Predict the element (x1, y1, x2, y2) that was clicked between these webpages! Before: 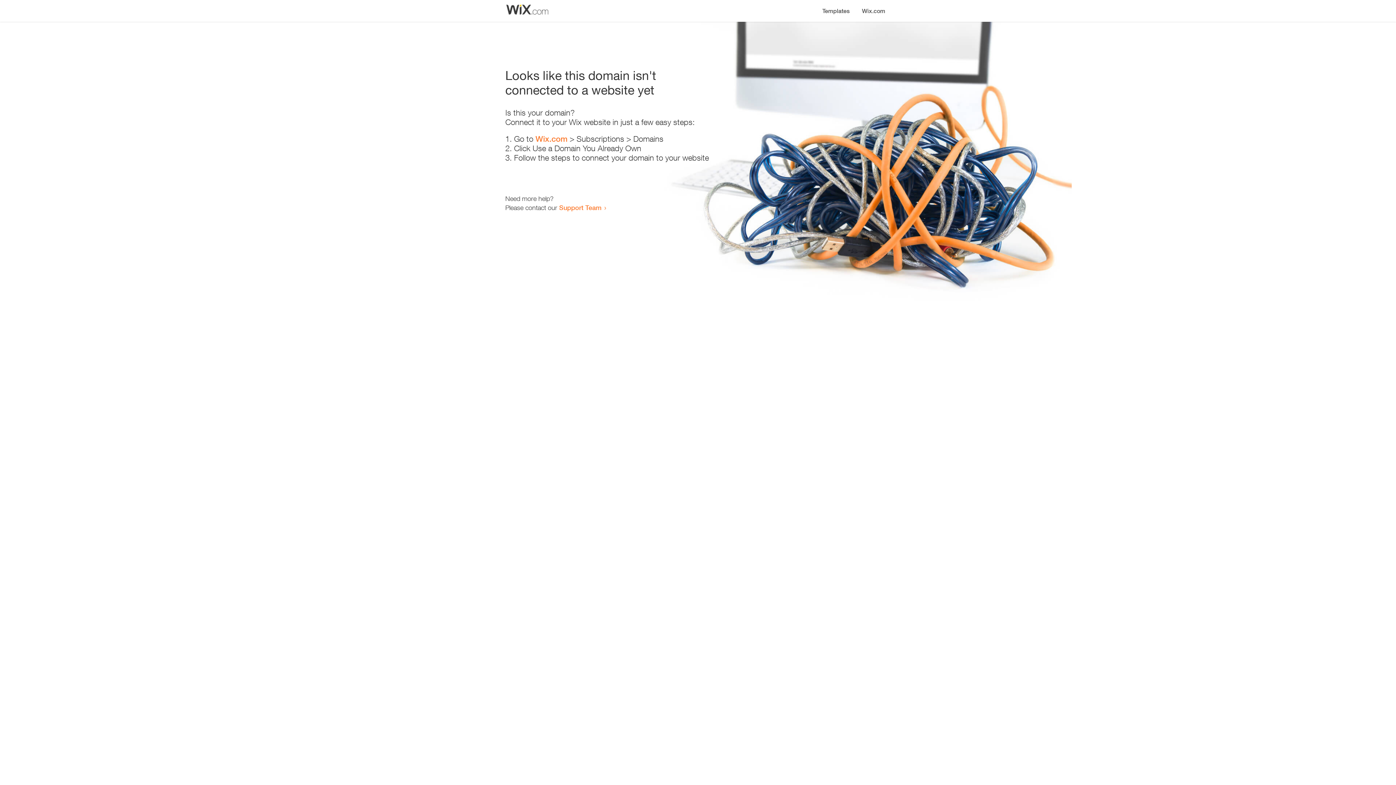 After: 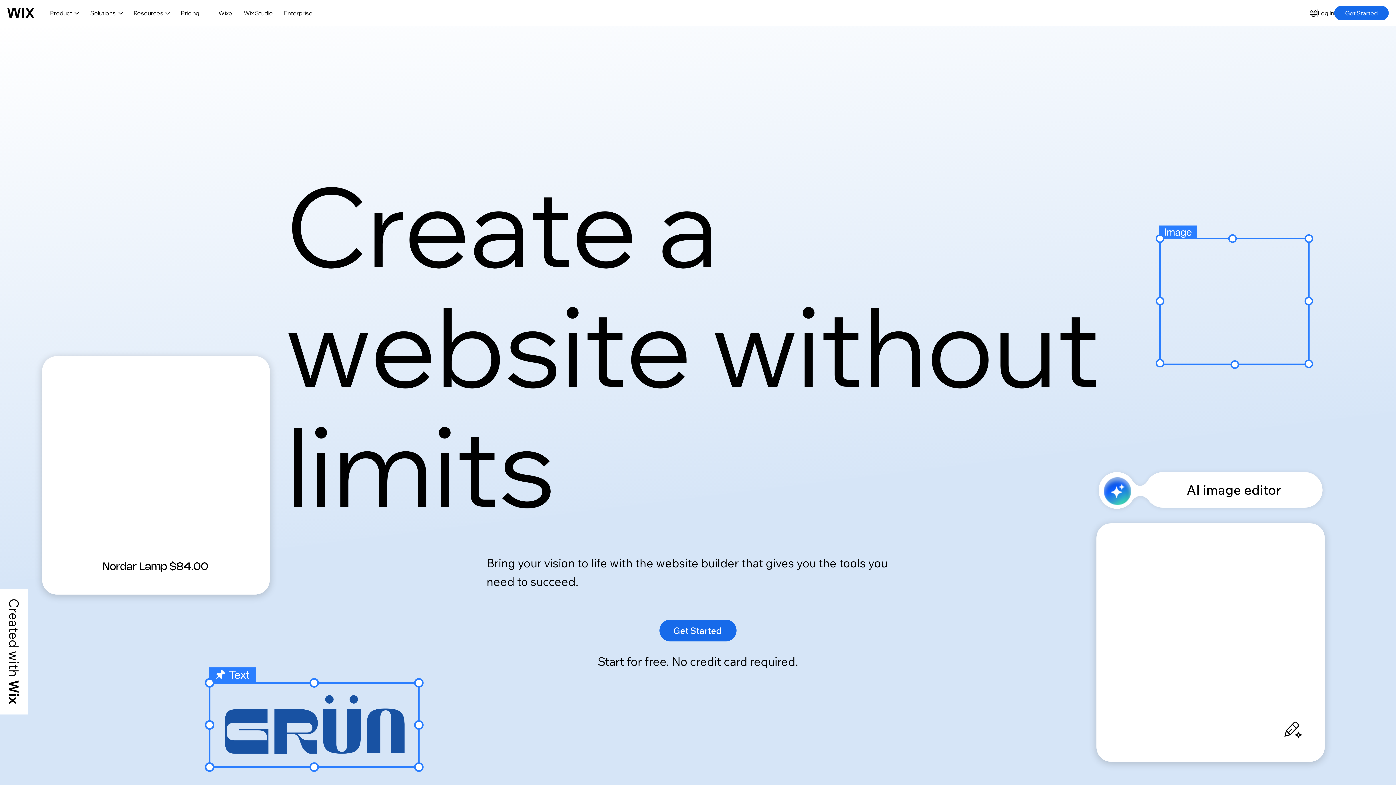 Action: label: Wix.com bbox: (856, 0, 890, 14)